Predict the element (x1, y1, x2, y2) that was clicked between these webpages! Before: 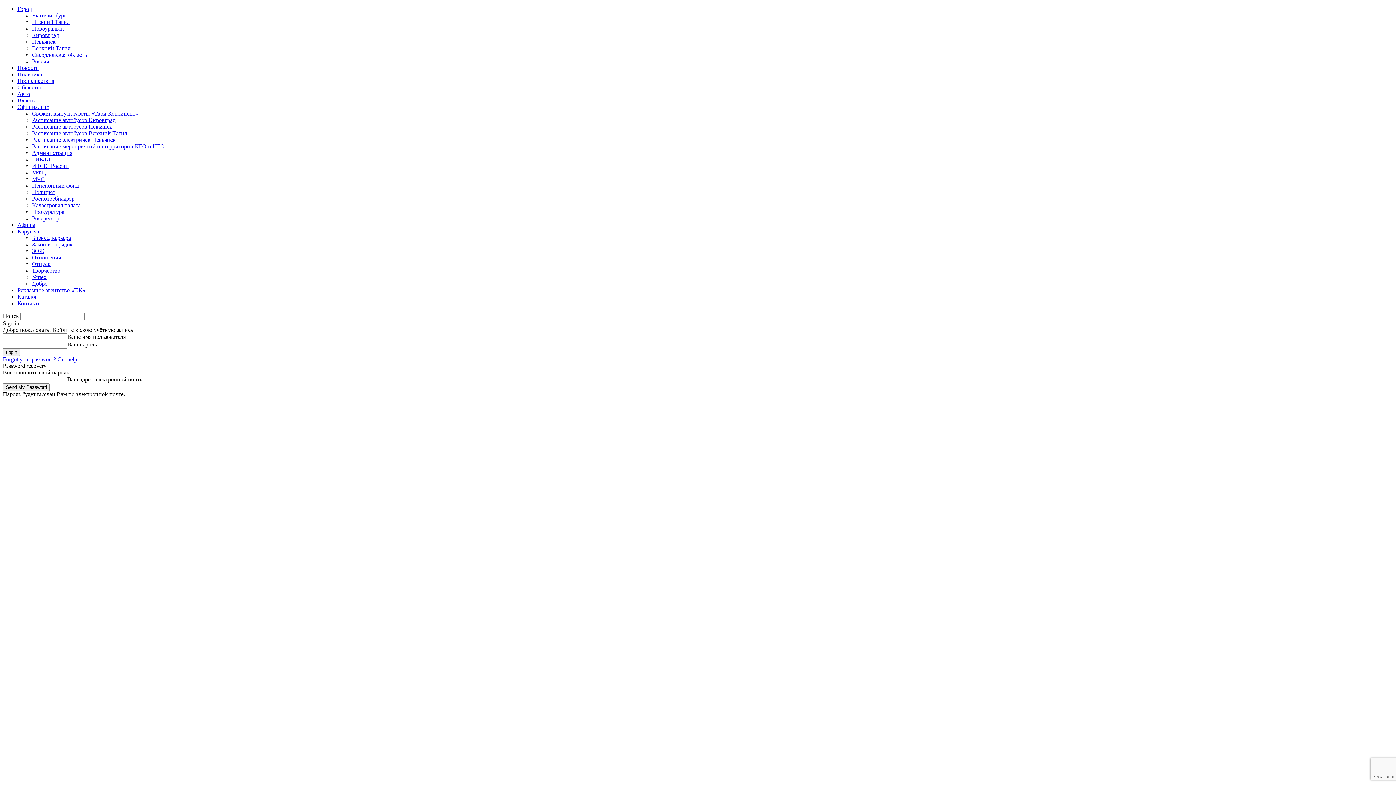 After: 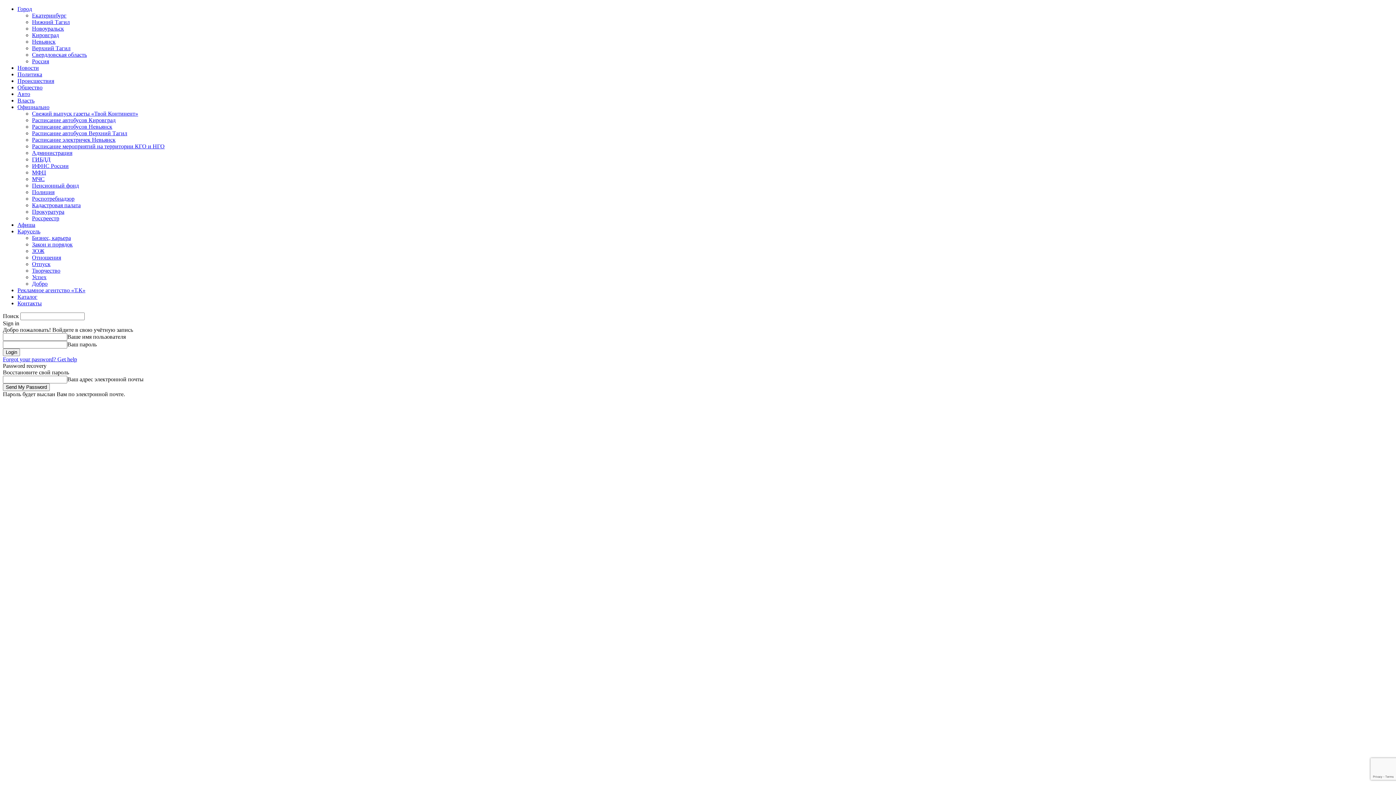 Action: bbox: (17, 90, 30, 97) label: Авто